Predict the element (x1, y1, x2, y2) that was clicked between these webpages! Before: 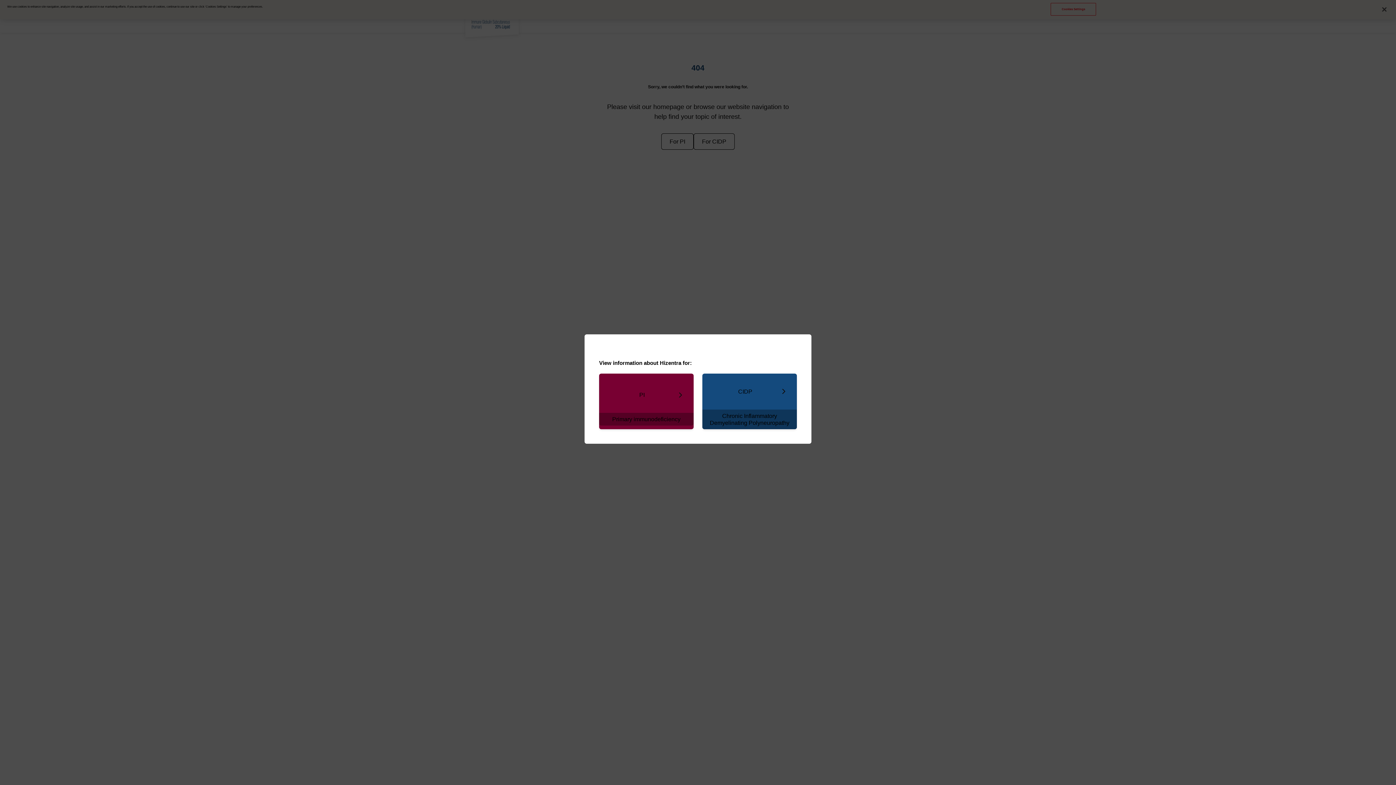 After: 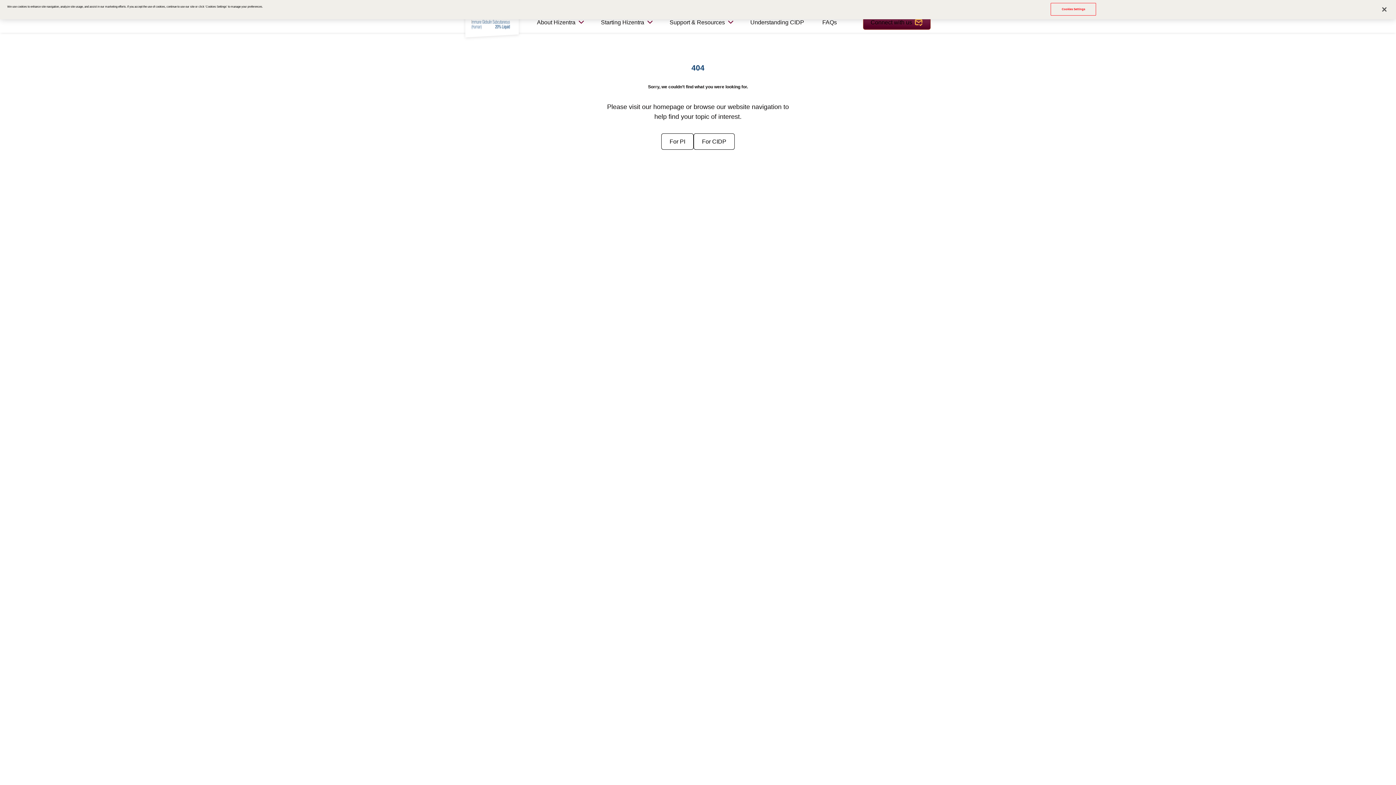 Action: bbox: (702, 373, 797, 429) label: CIDP

Chronic Inflammatory Demyelinating Polyneuropathy